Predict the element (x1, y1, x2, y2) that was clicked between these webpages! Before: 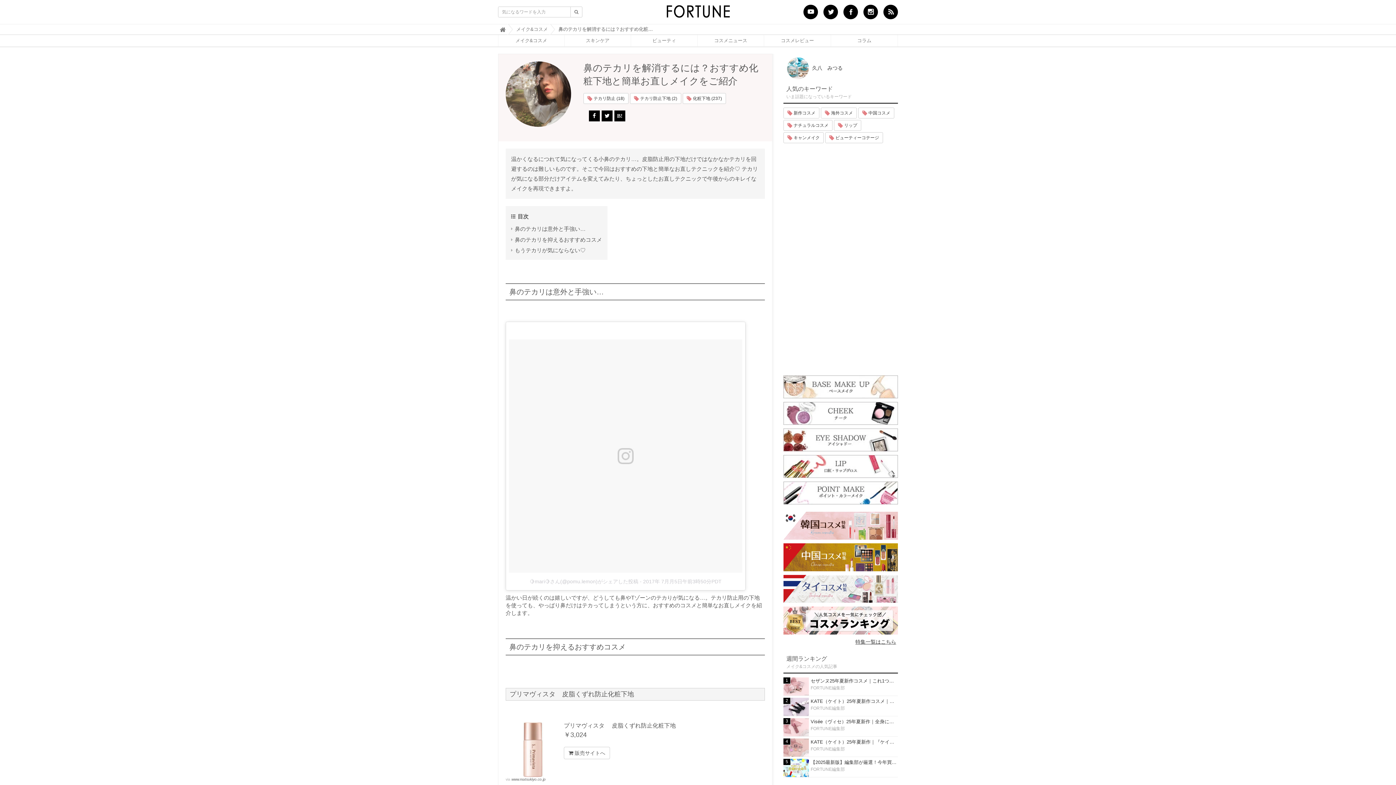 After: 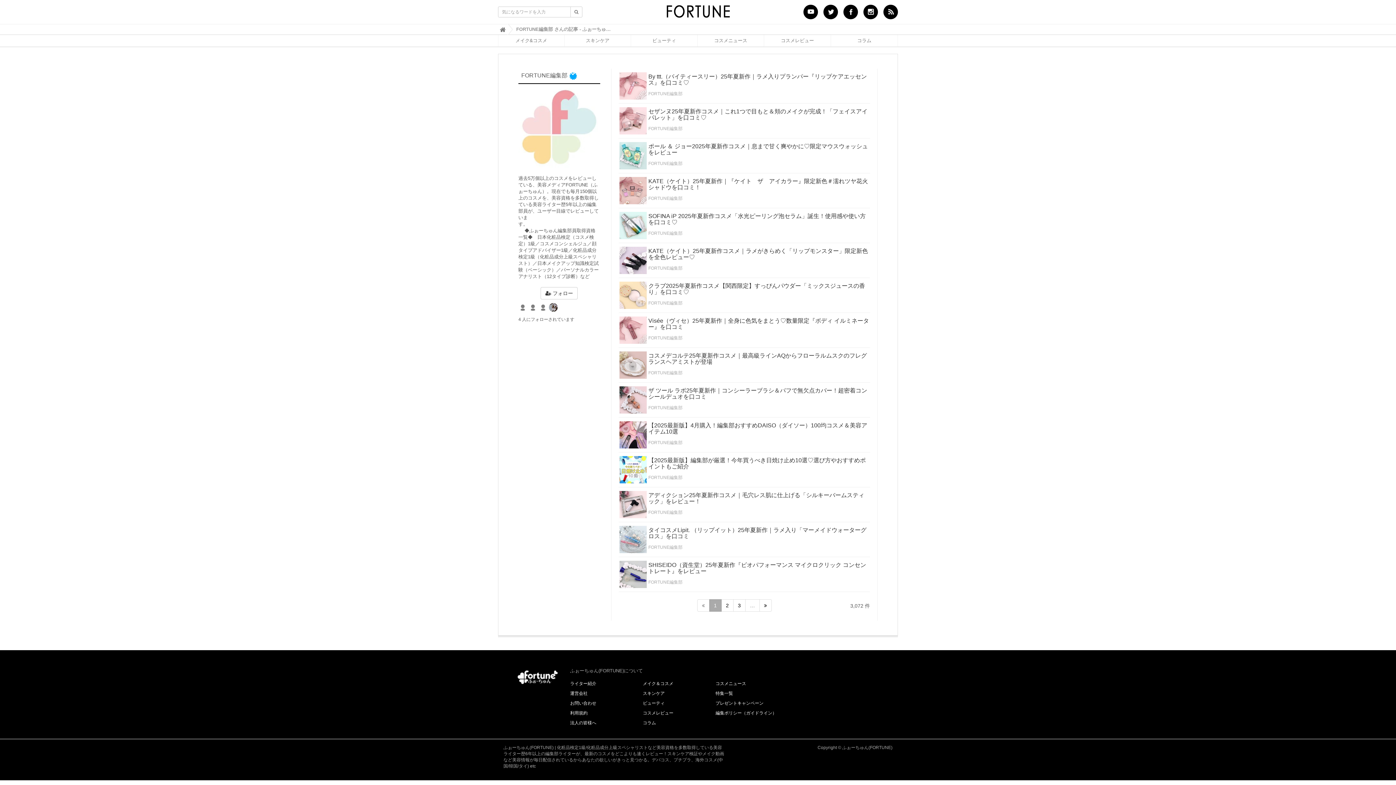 Action: bbox: (810, 685, 845, 690) label: FORTUNE編集部